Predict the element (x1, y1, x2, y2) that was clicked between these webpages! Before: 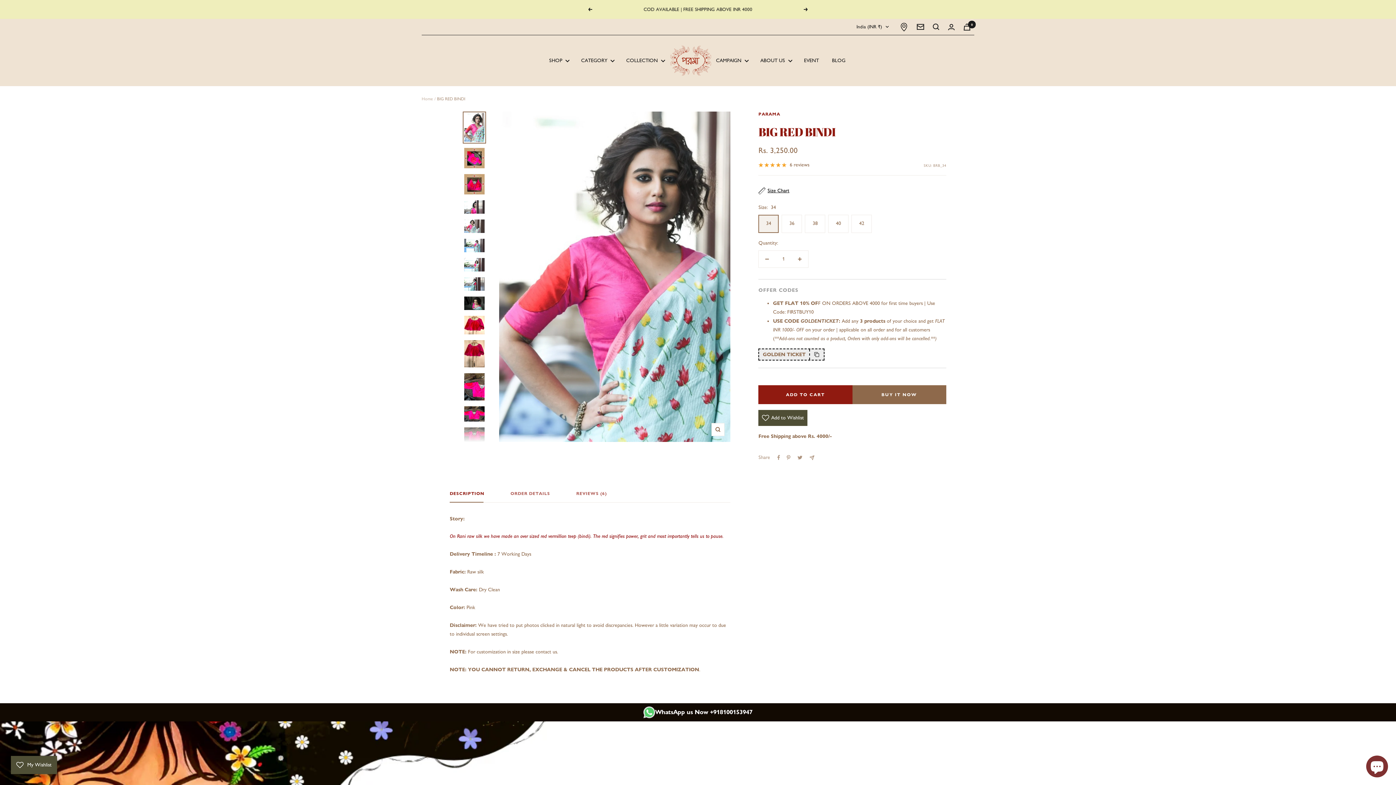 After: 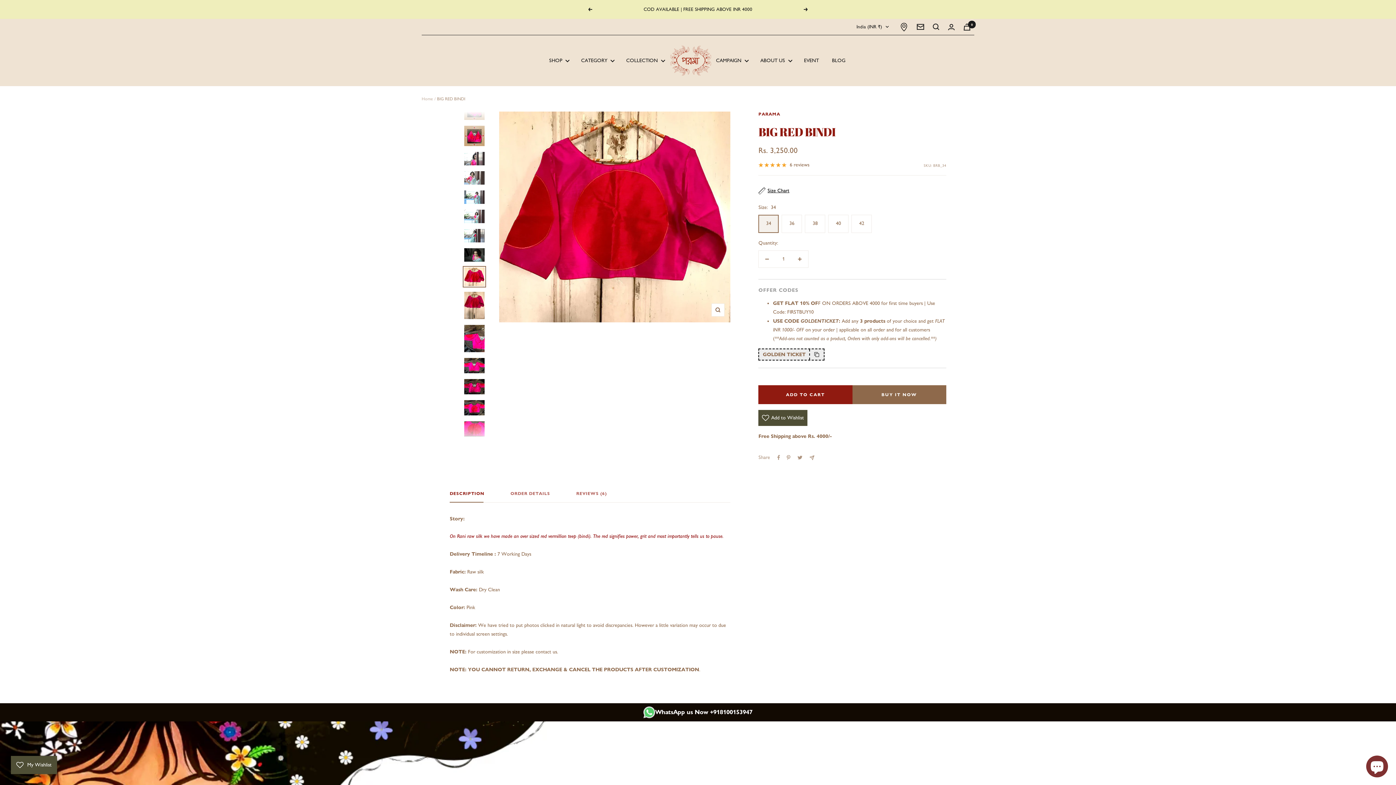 Action: bbox: (462, 314, 486, 336)